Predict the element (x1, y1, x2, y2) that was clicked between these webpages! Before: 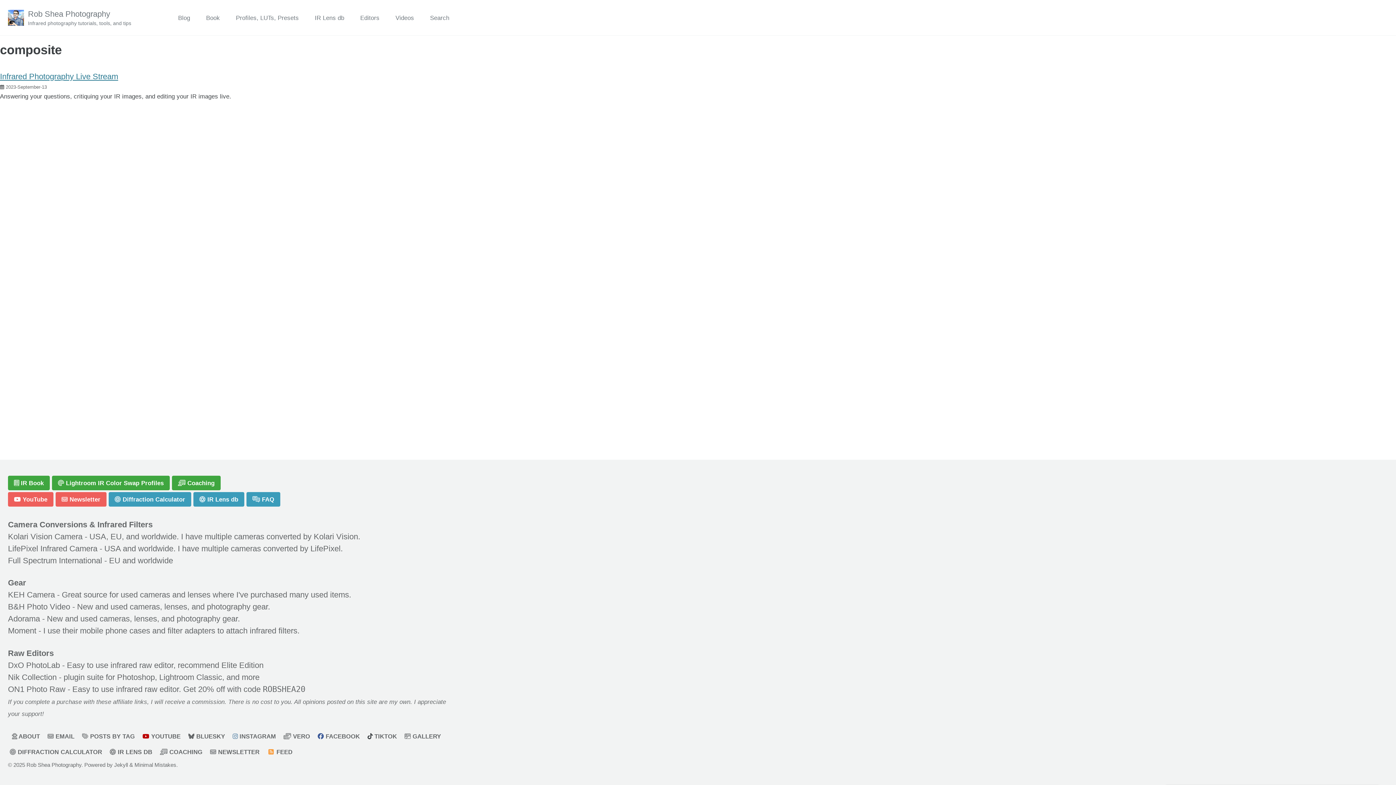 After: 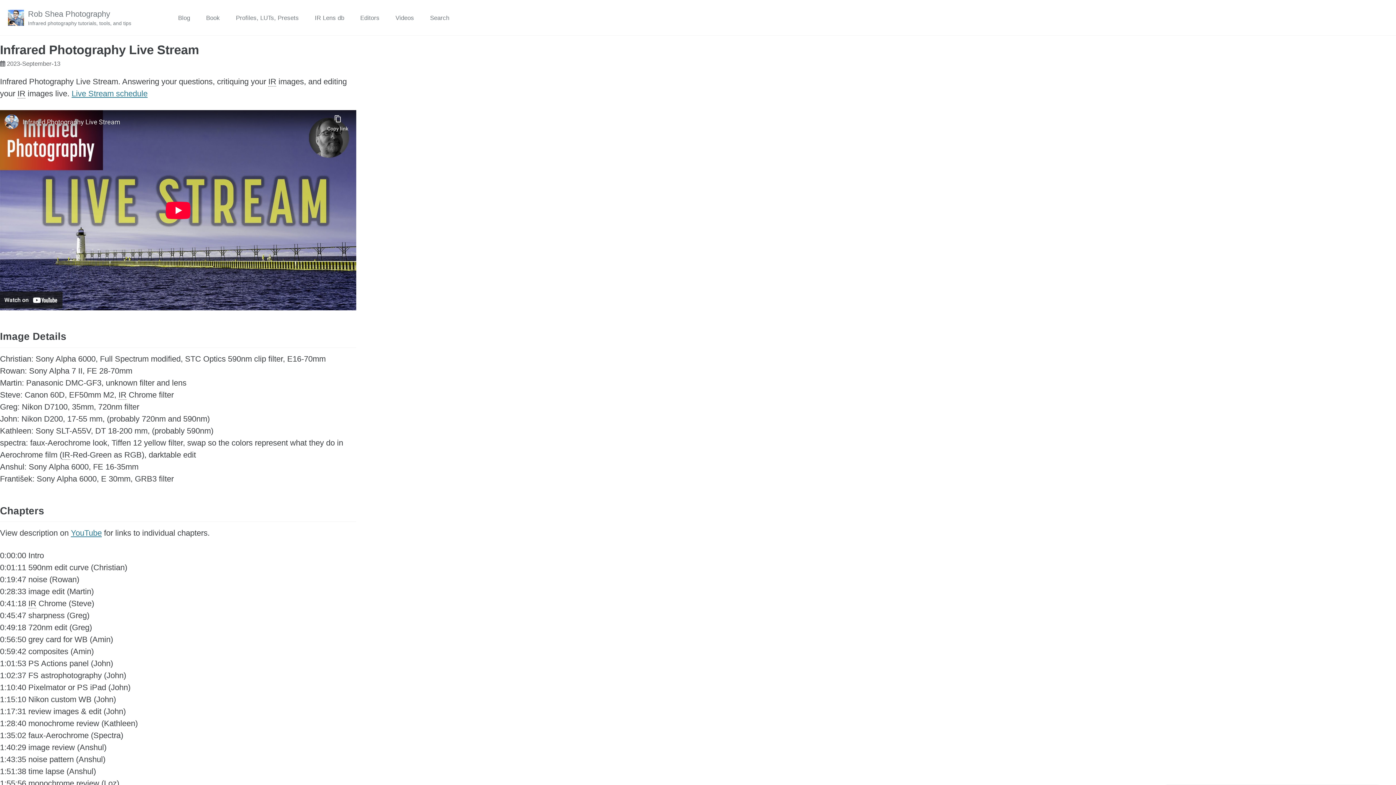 Action: label: Infrared Photography Live Stream bbox: (0, 72, 118, 81)